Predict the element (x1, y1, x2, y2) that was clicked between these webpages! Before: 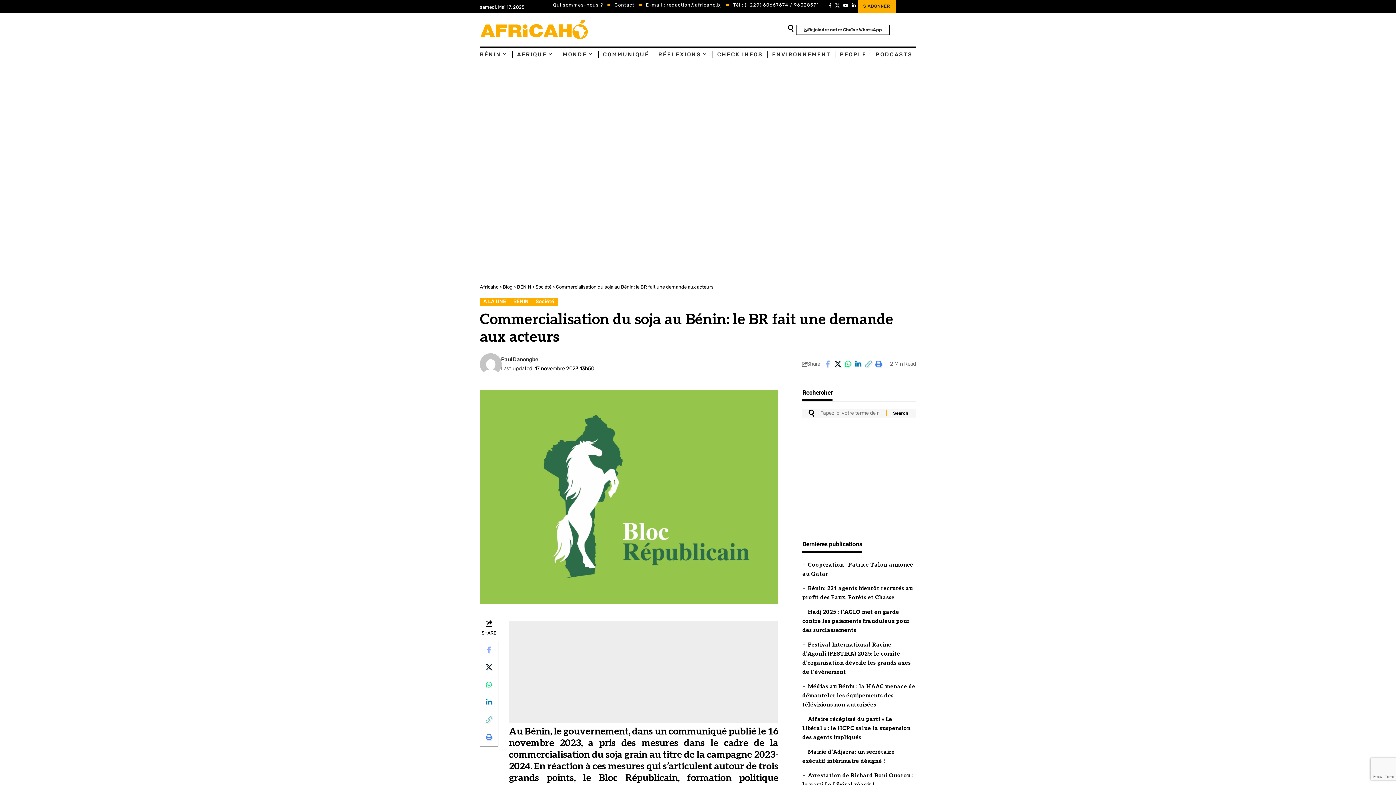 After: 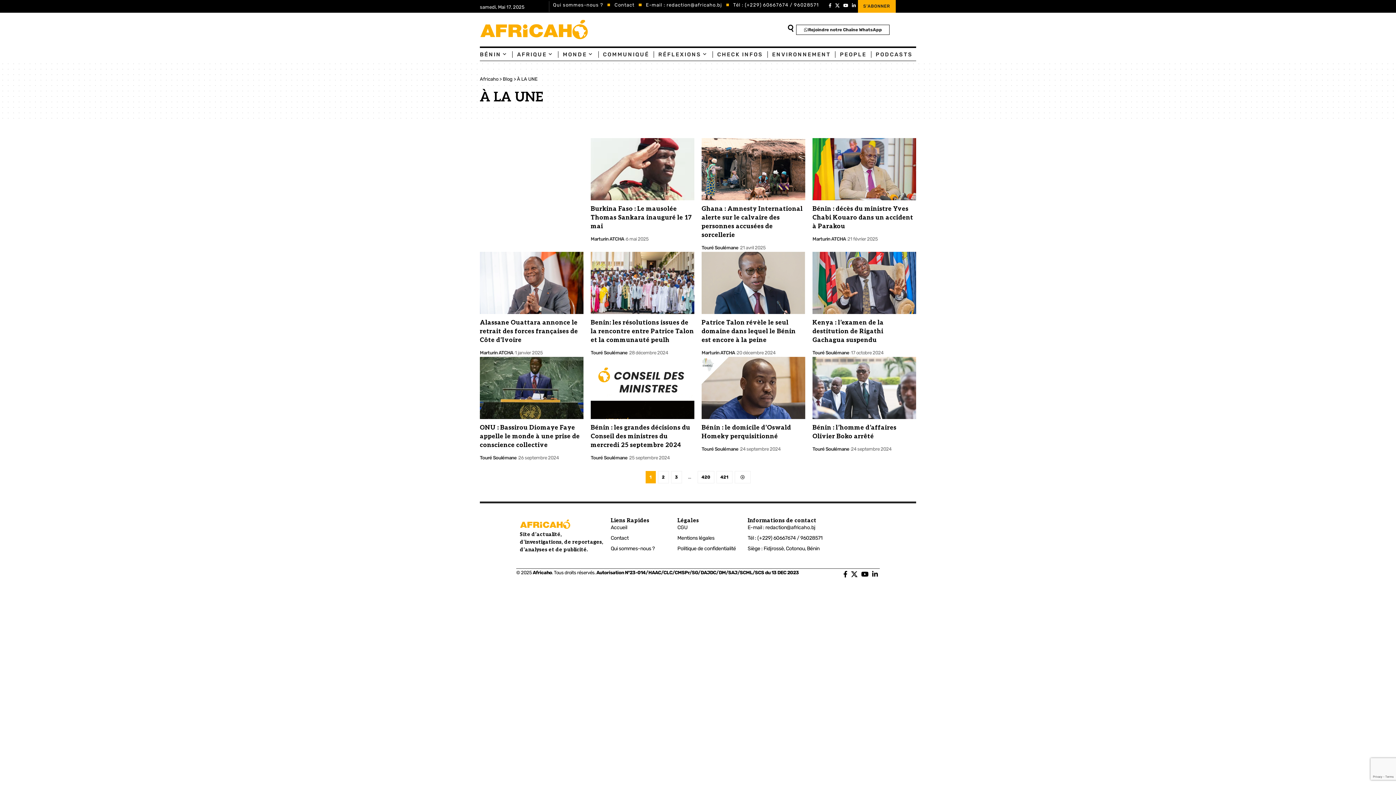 Action: label: À LA UNE bbox: (480, 297, 509, 305)